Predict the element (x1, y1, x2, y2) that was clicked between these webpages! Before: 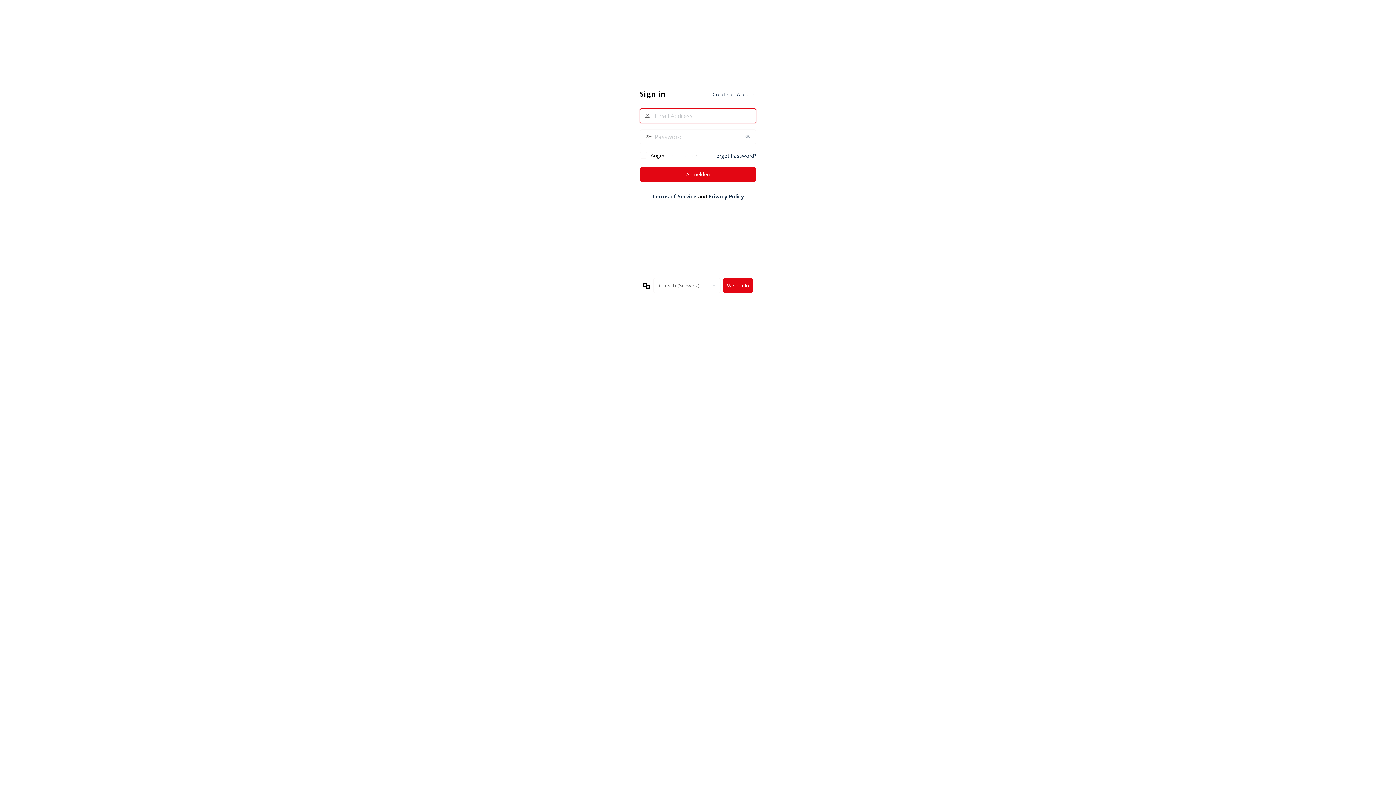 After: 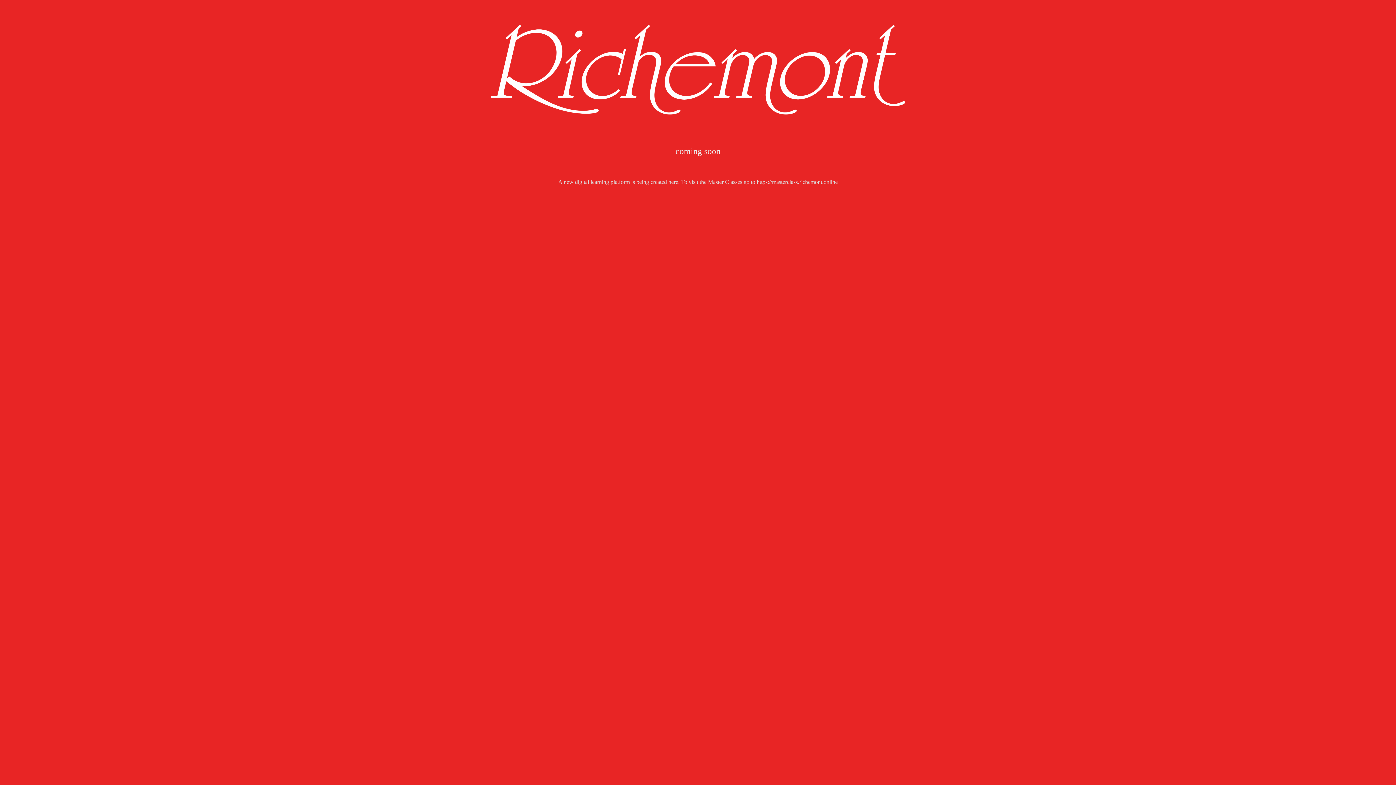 Action: bbox: (712, 90, 756, 97) label: Create an Account